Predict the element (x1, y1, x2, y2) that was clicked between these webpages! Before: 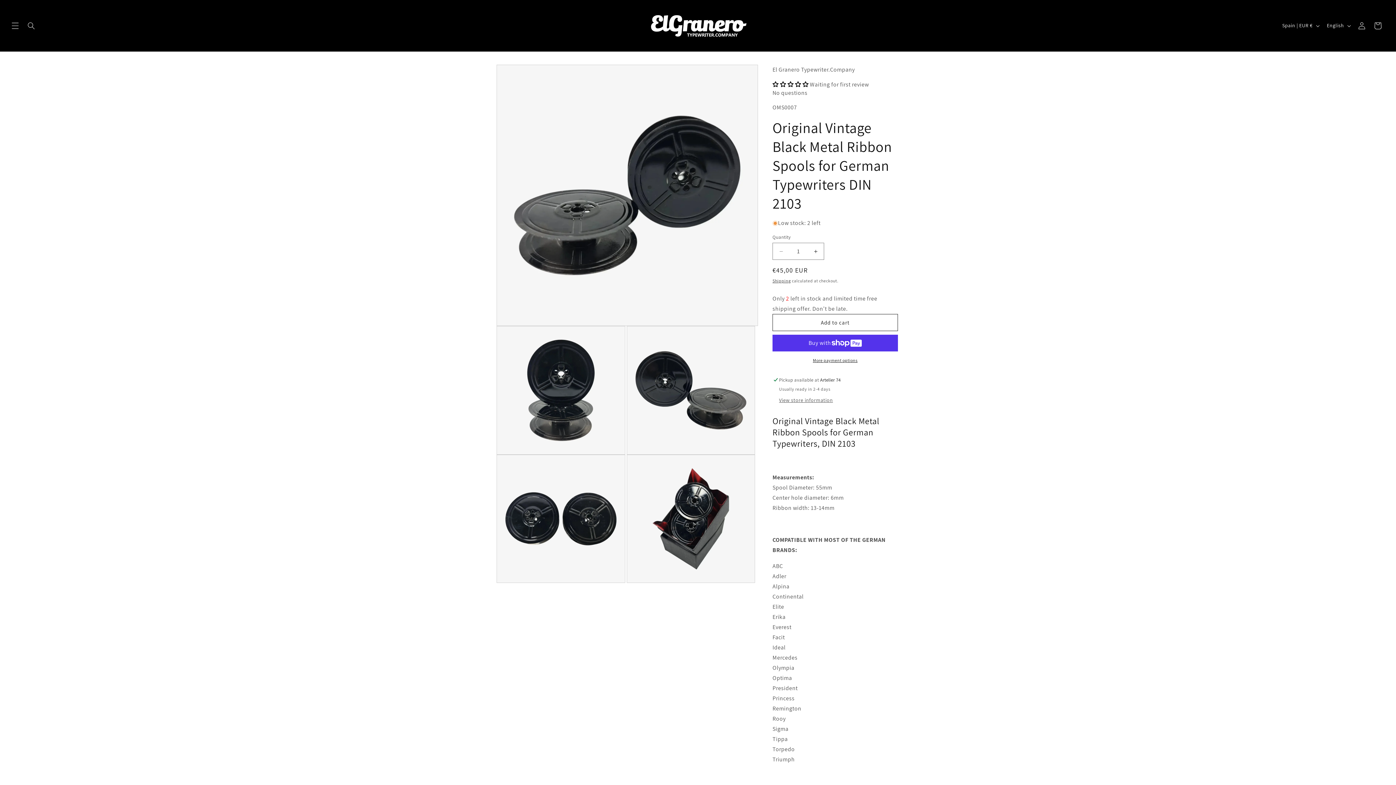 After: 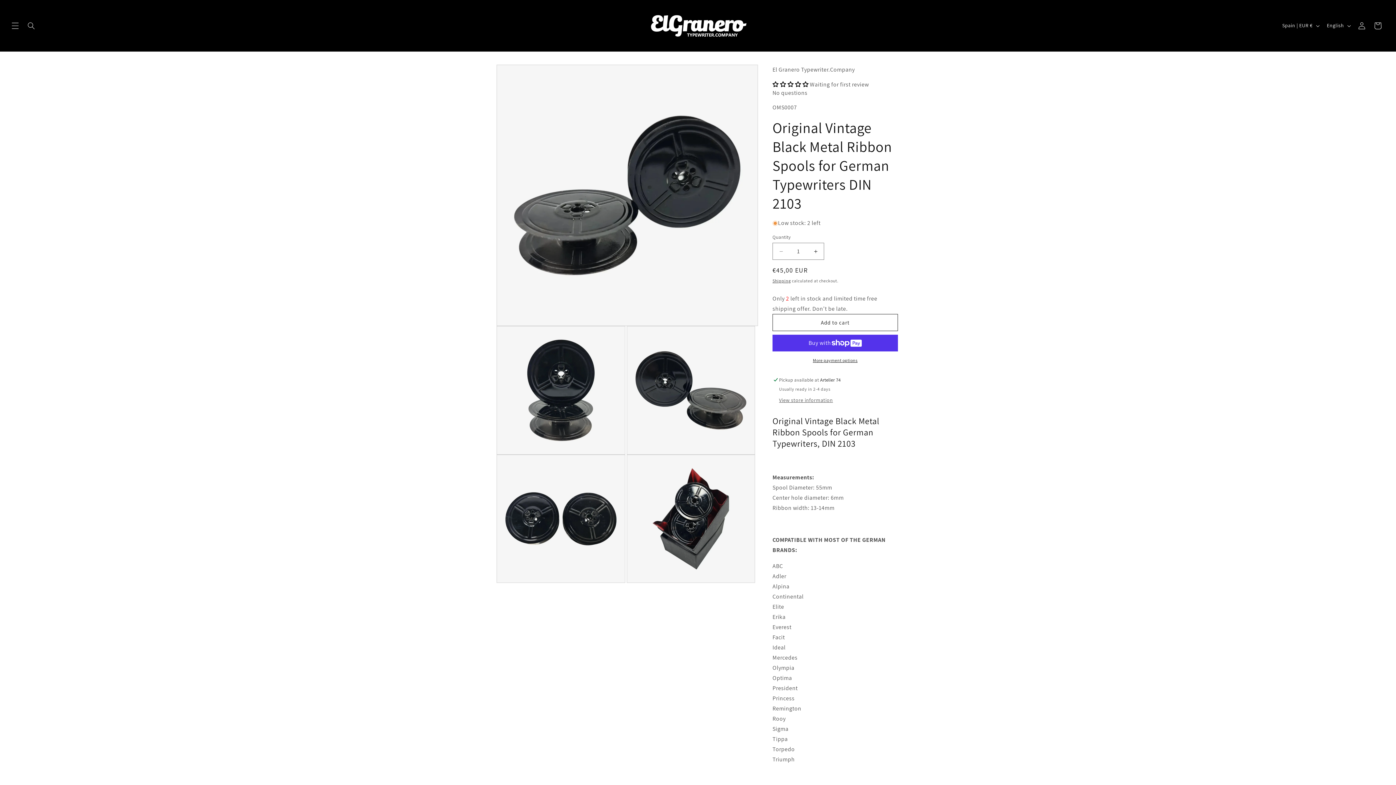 Action: bbox: (772, 80, 810, 88) label: 0.00 stars